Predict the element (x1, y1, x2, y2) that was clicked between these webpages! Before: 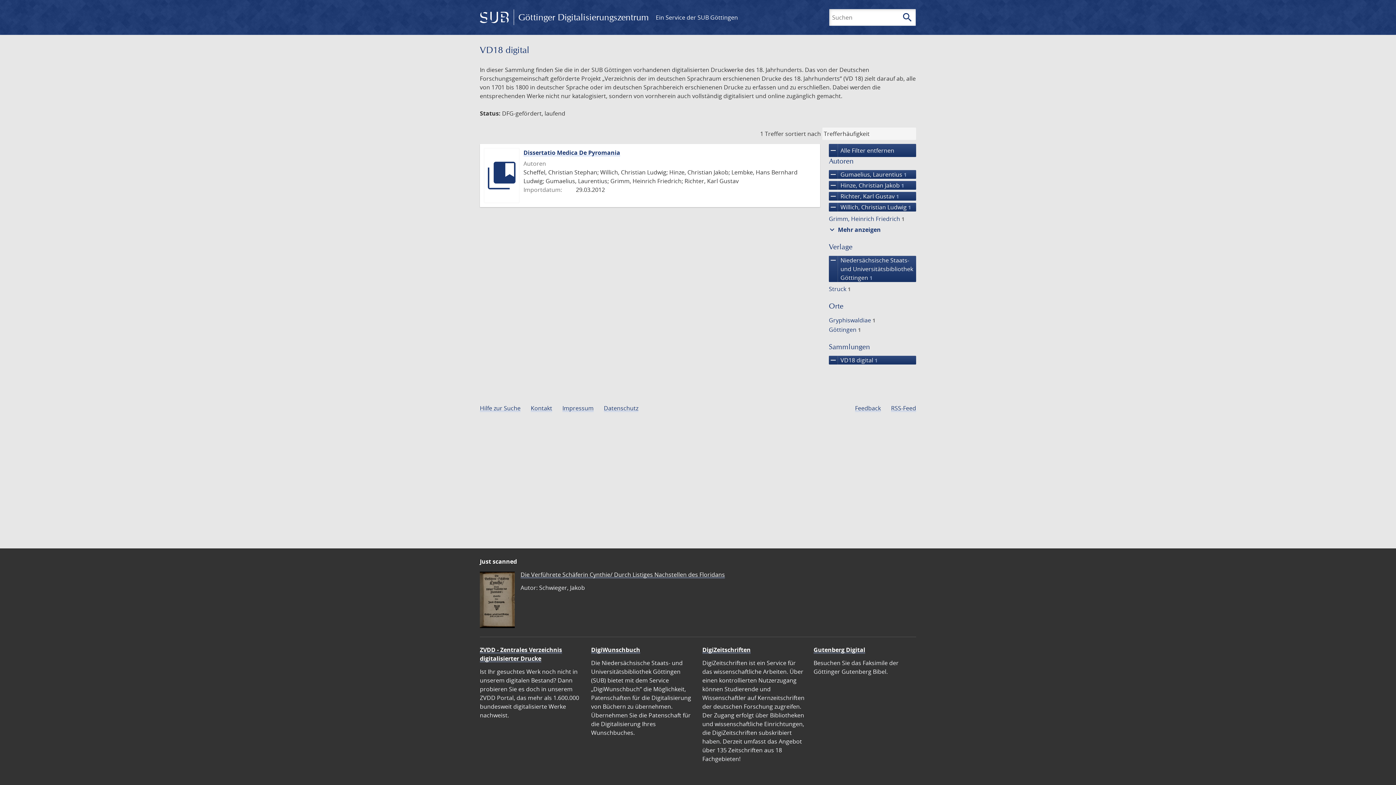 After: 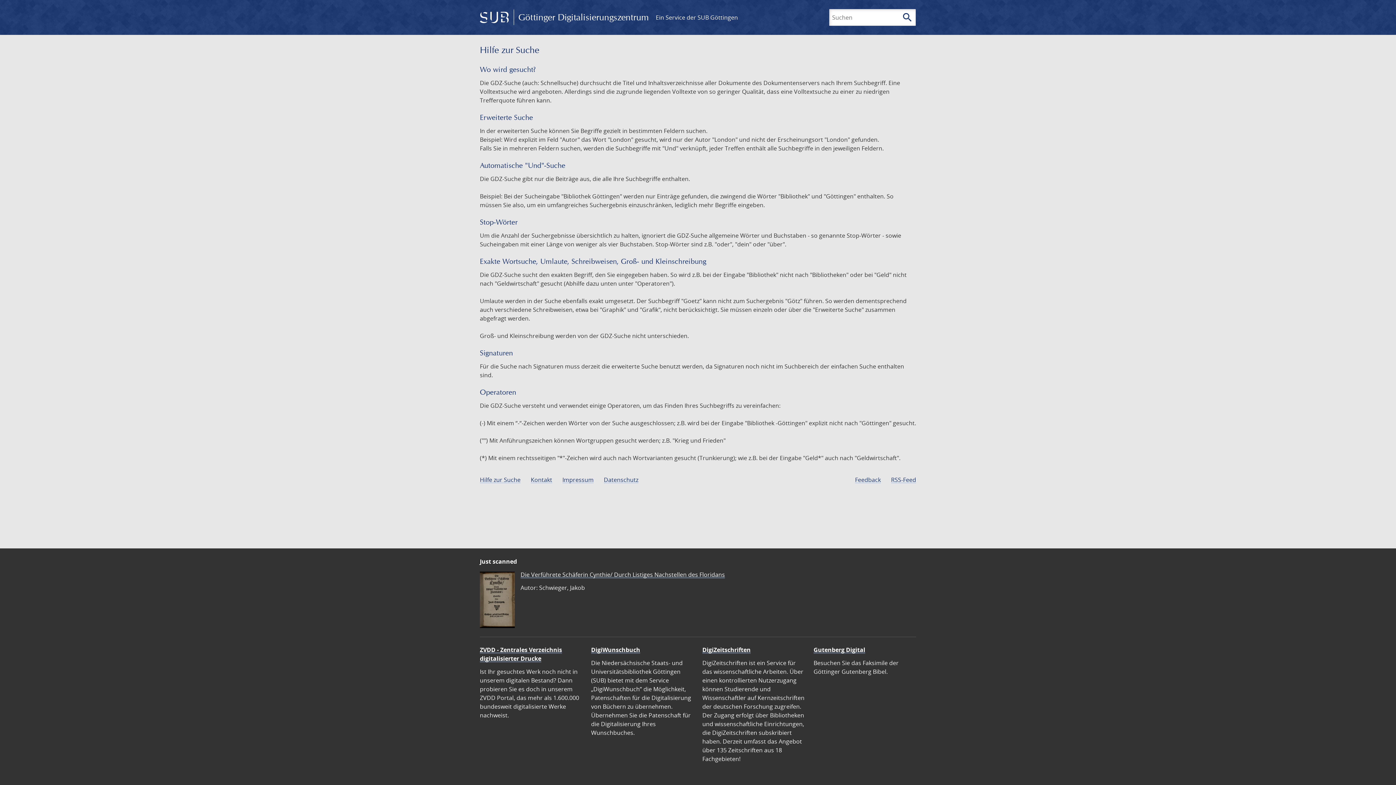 Action: bbox: (480, 404, 520, 412) label: Hilfe zur Suche